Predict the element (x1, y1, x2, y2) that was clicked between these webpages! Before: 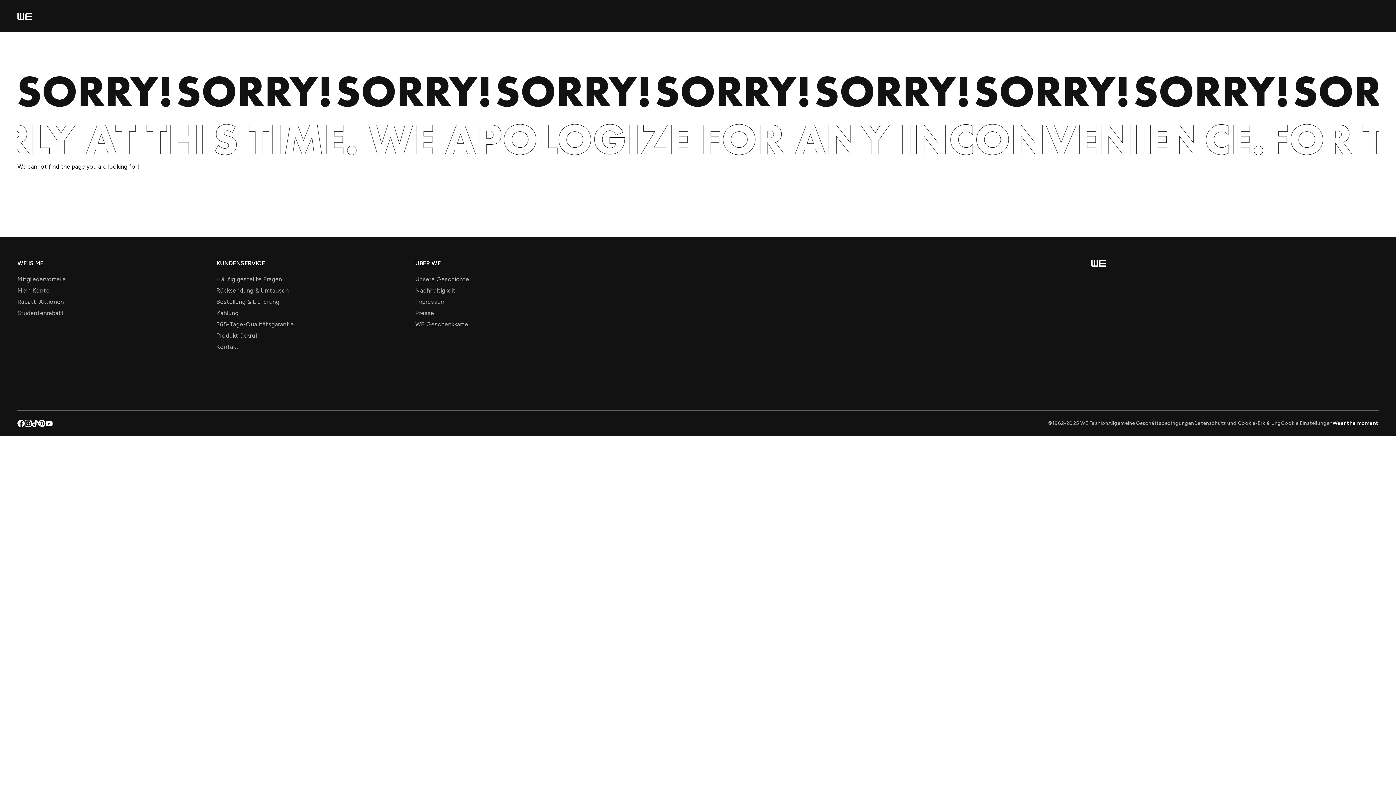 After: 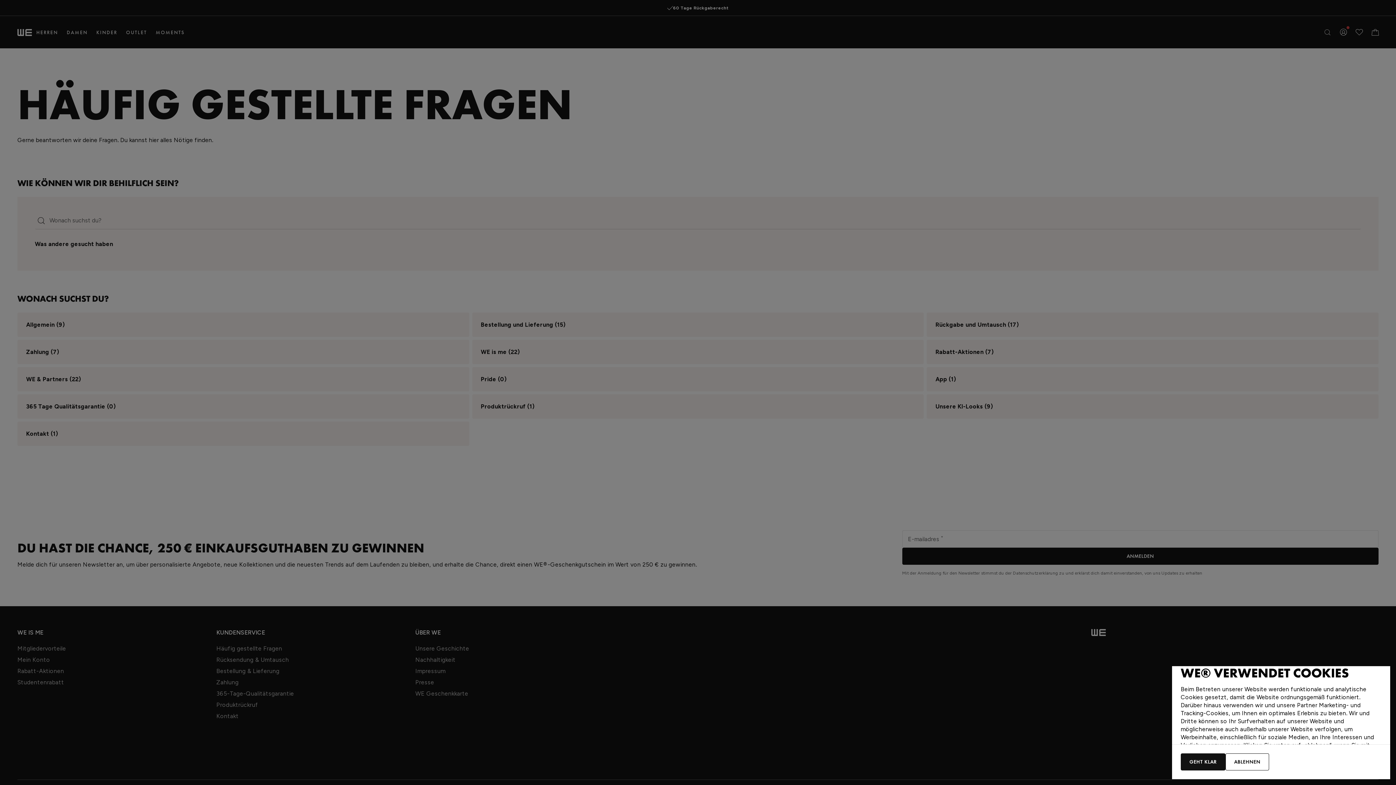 Action: label: Häufig gestellte Fragen bbox: (216, 276, 282, 282)